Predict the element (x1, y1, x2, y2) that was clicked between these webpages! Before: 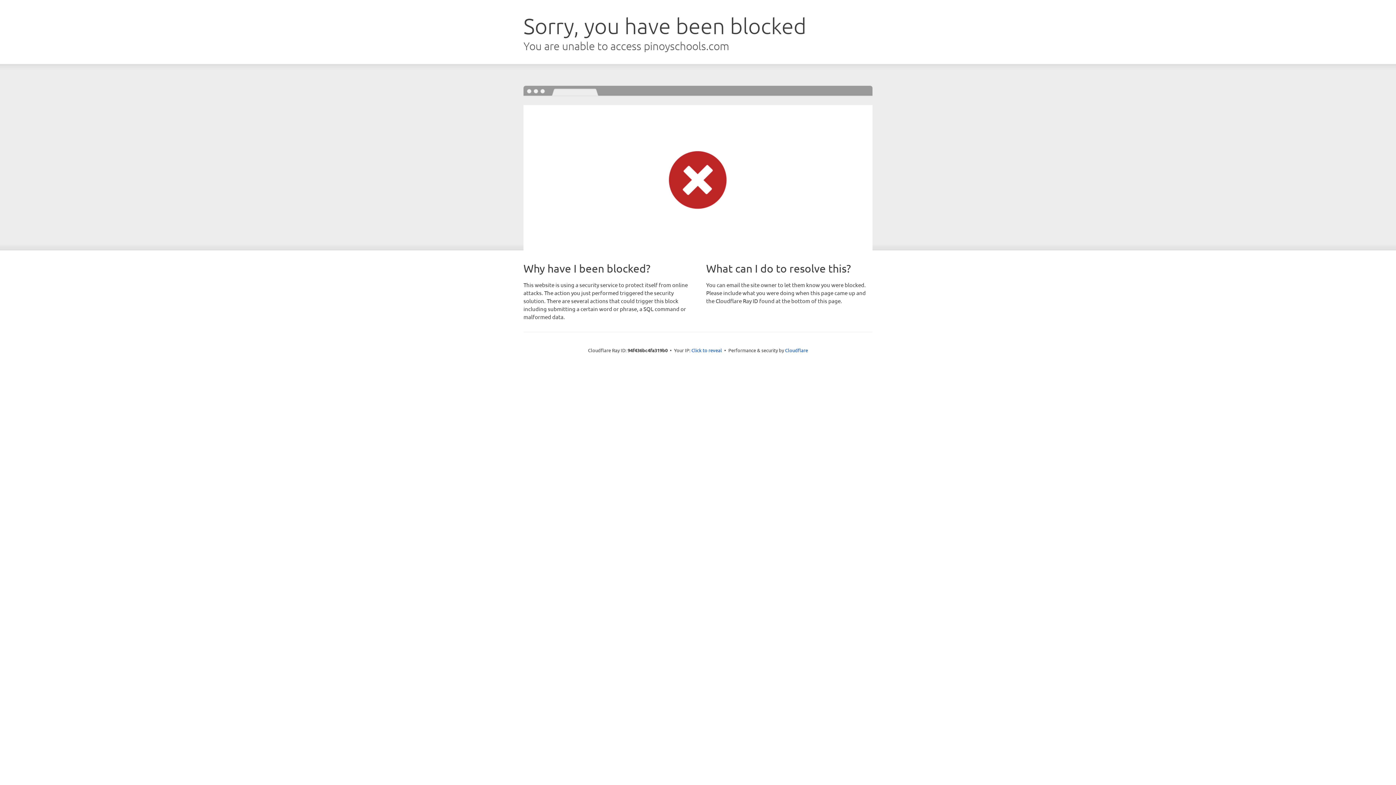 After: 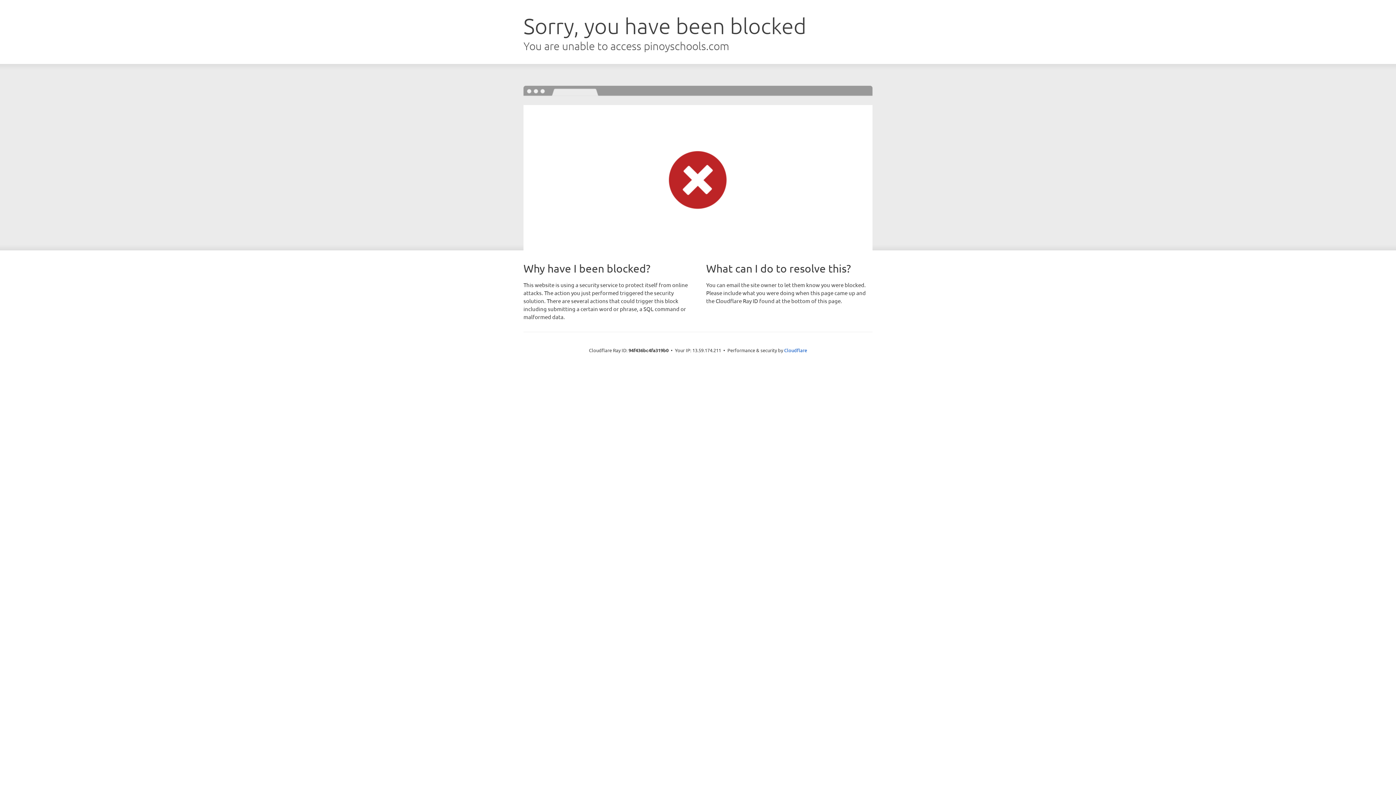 Action: bbox: (691, 346, 722, 353) label: Click to reveal